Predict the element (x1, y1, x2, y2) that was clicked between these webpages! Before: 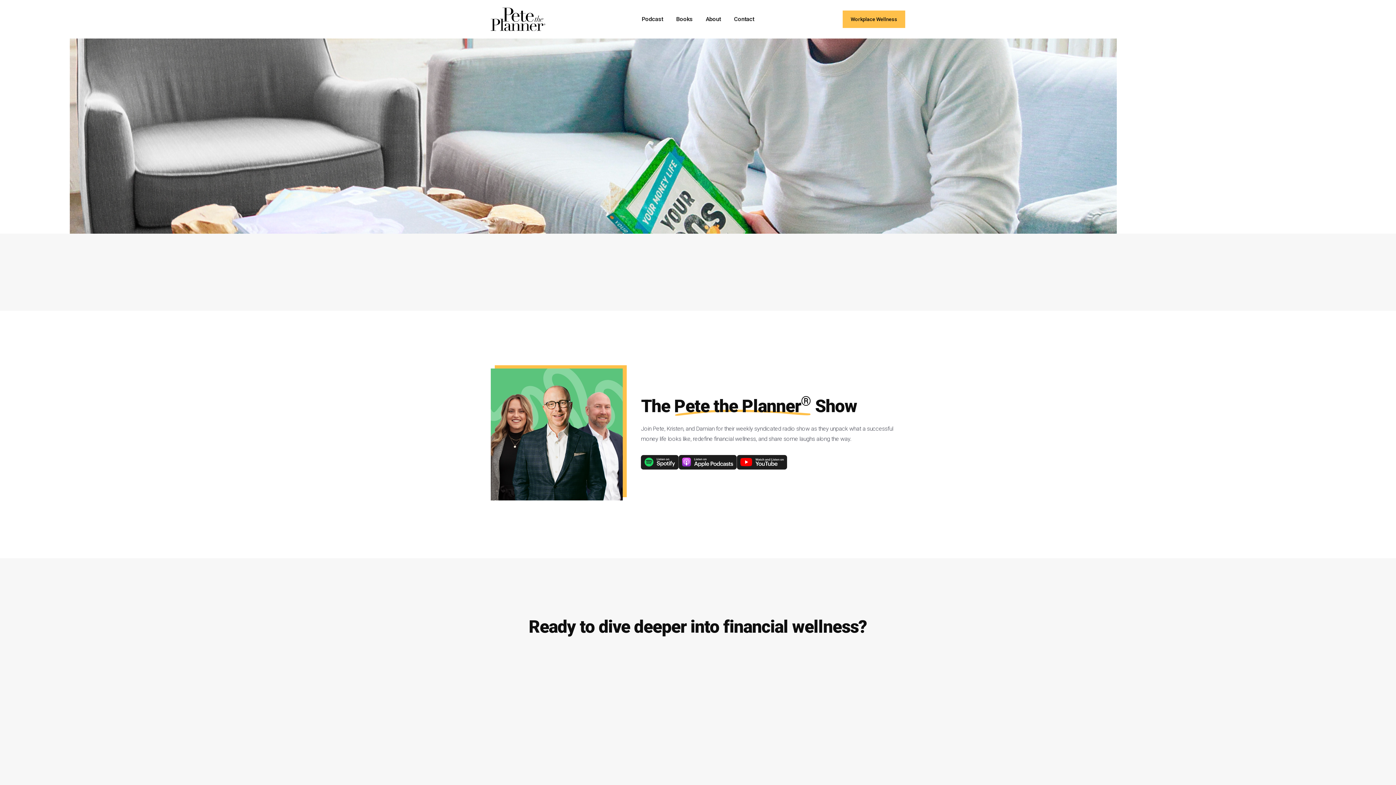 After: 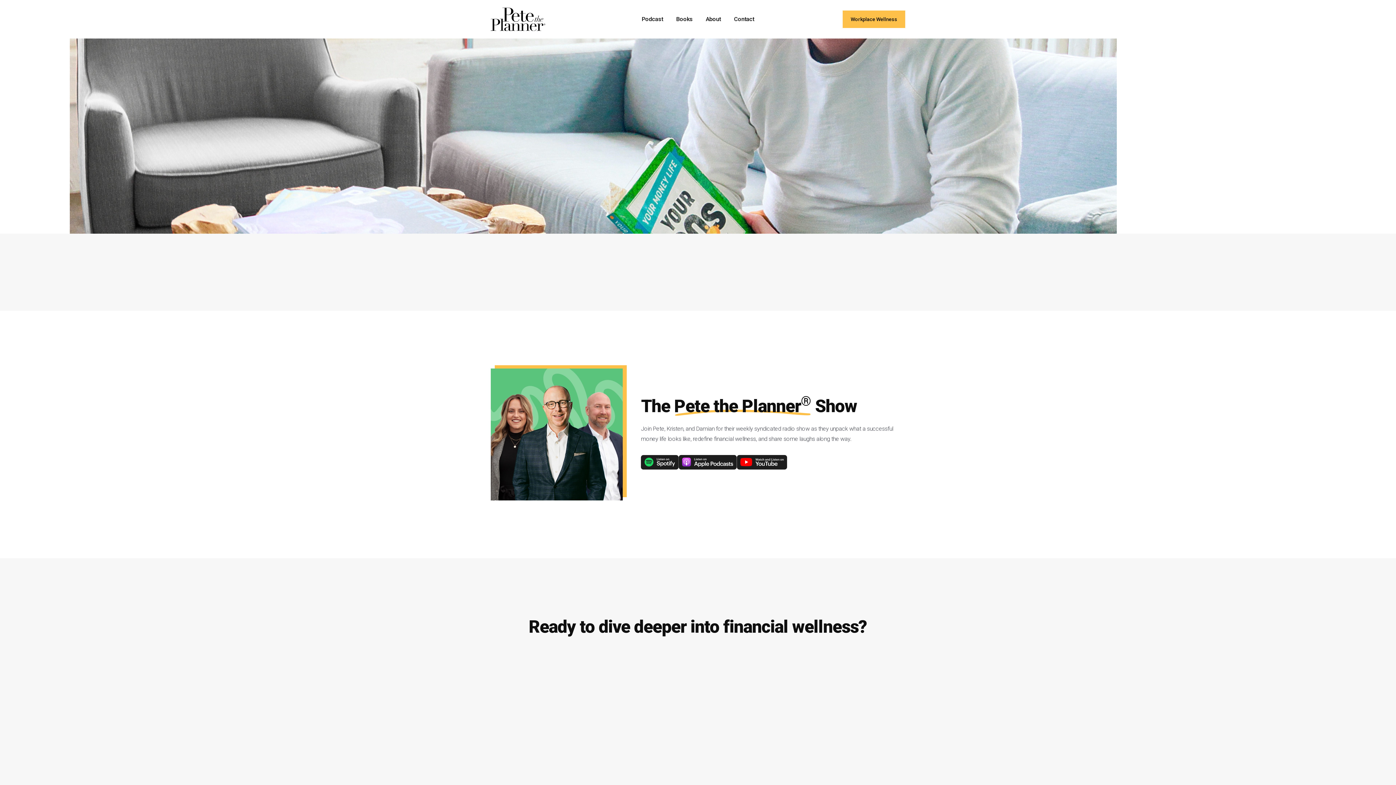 Action: bbox: (490, 7, 545, 30)